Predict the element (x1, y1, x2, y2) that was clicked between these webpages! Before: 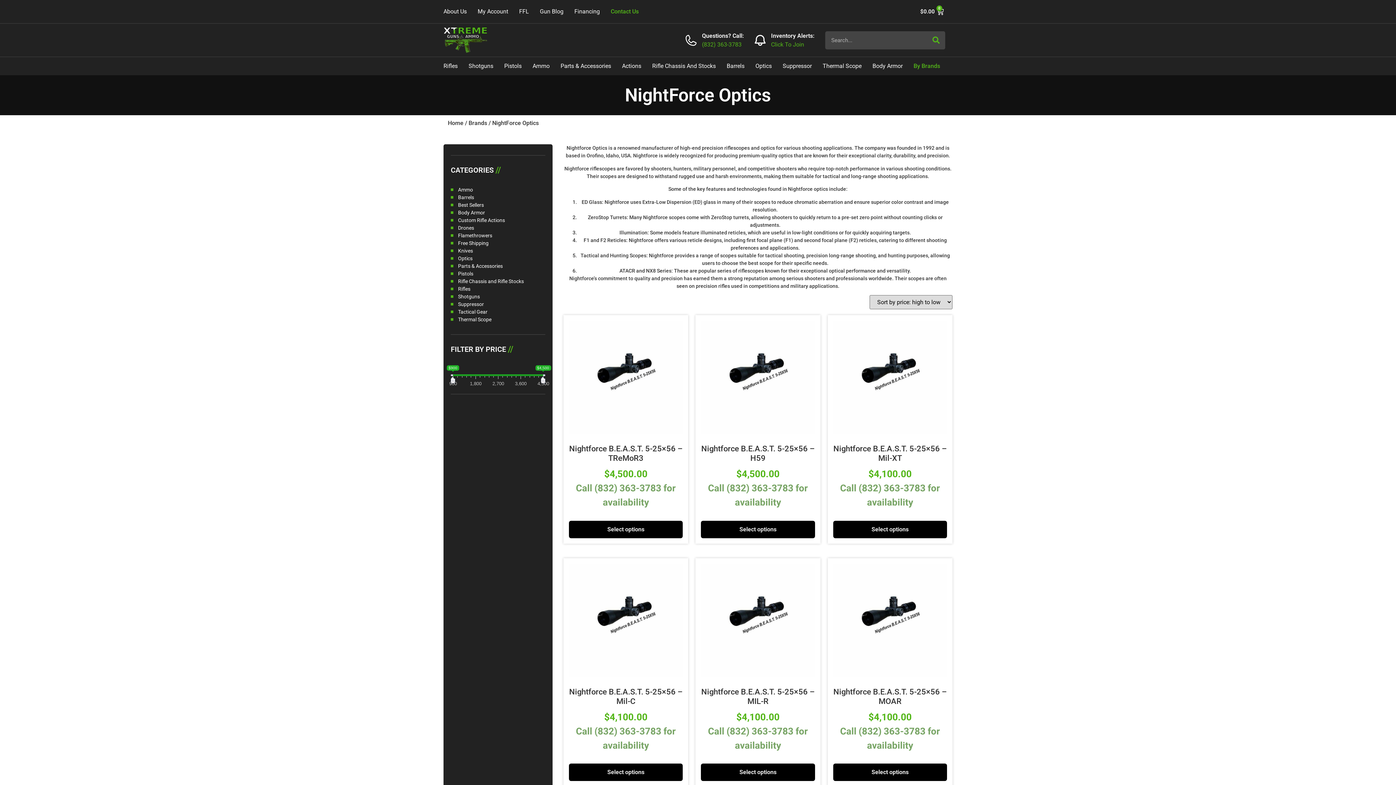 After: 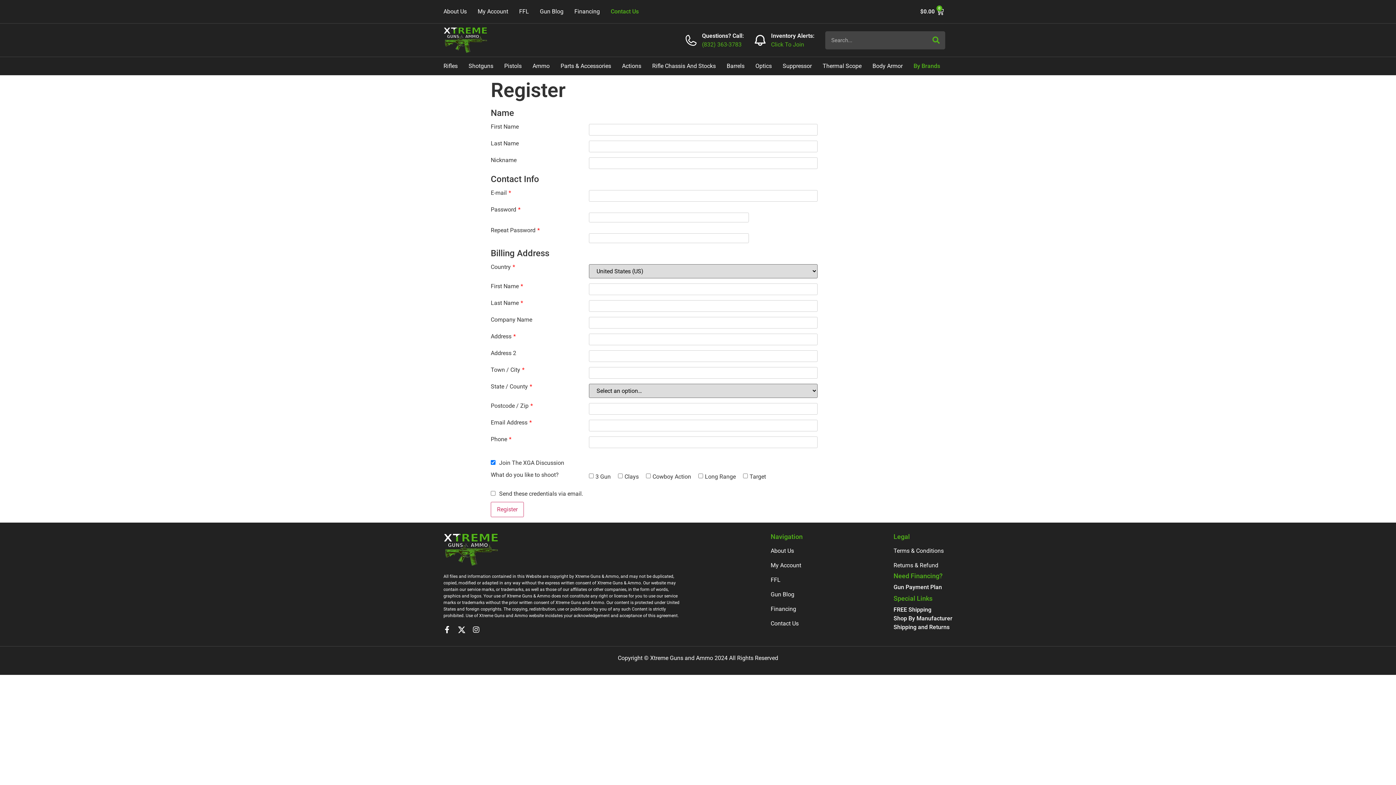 Action: bbox: (754, 34, 765, 45) label: Inventory Alerts: